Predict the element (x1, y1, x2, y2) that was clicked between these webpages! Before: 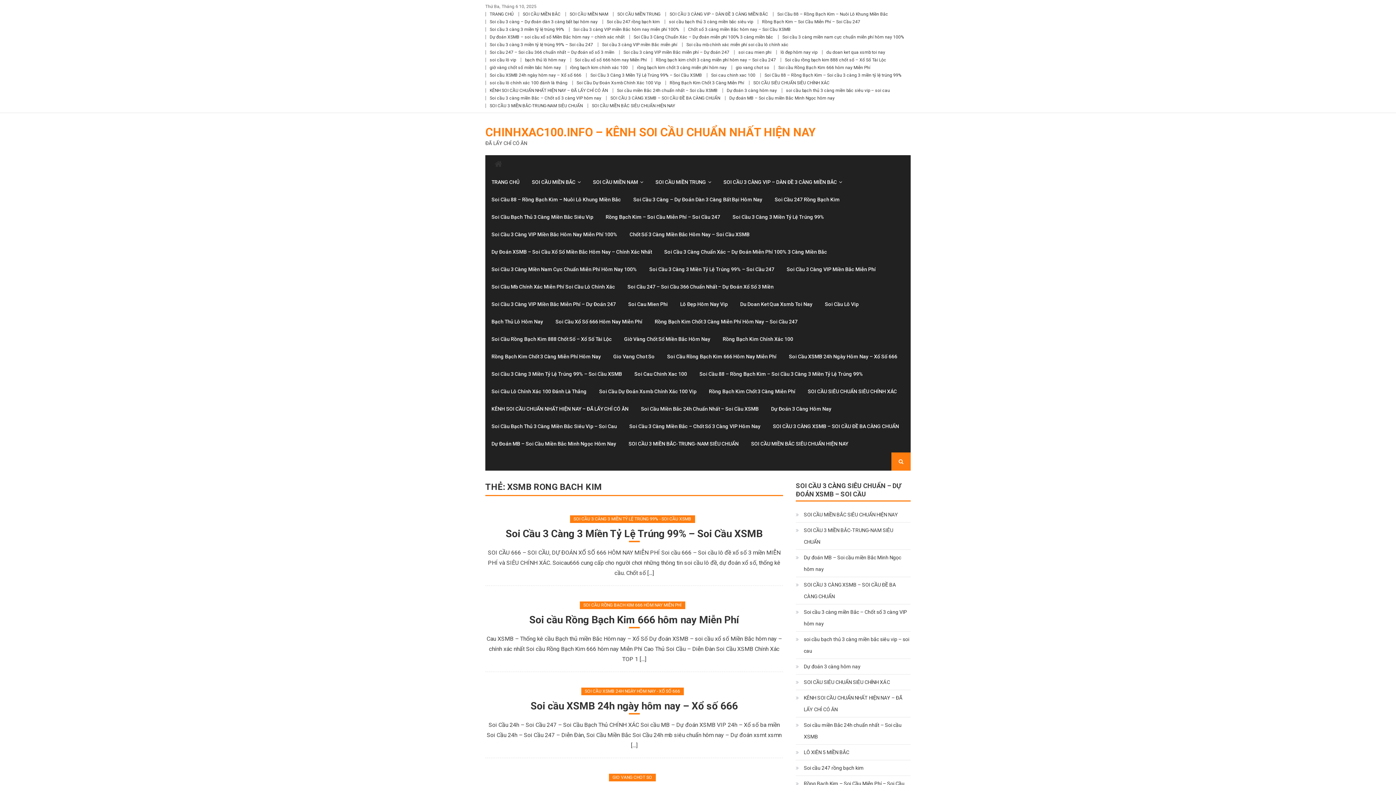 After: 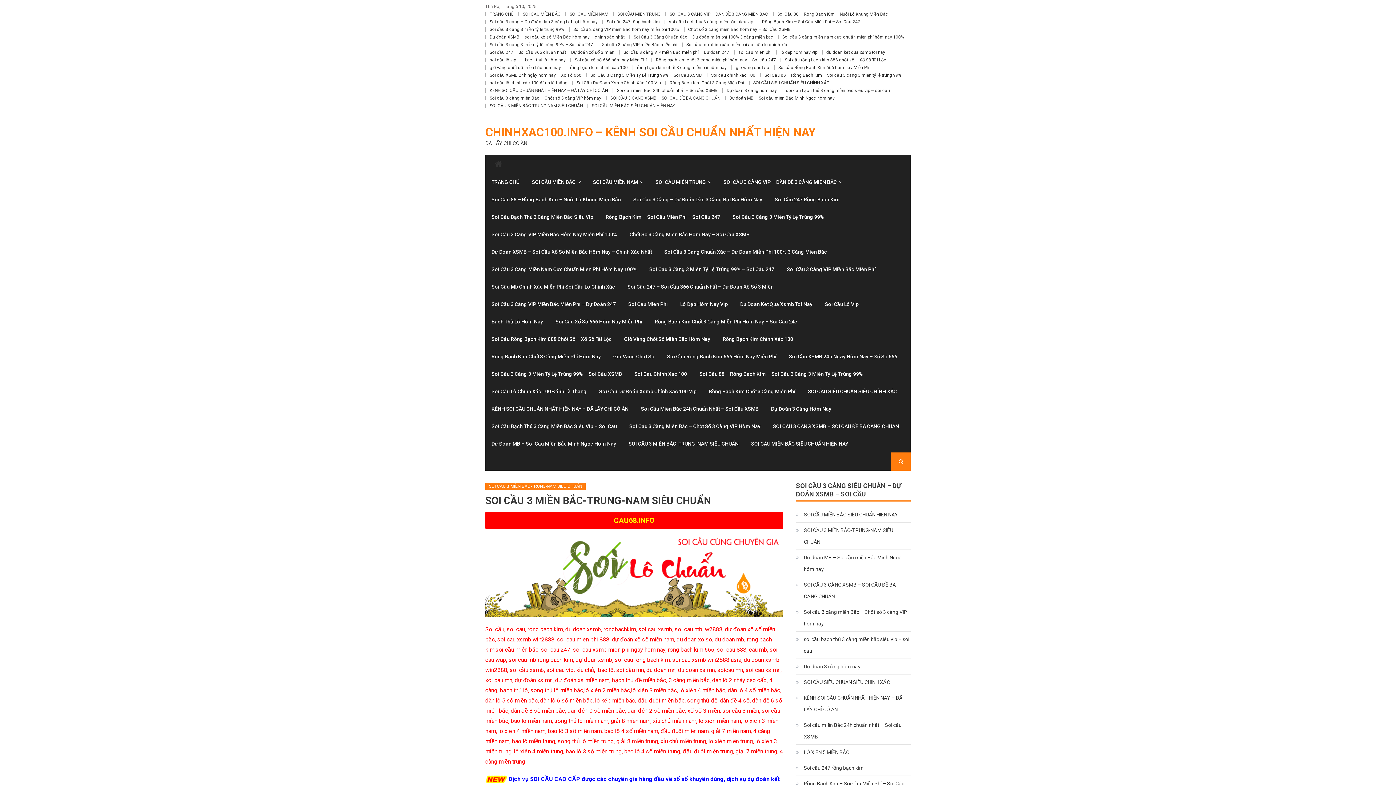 Action: bbox: (796, 524, 910, 548) label: SOI CẦU 3 MIỀN BẮC-TRUNG-NAM SIÊU CHUẨN